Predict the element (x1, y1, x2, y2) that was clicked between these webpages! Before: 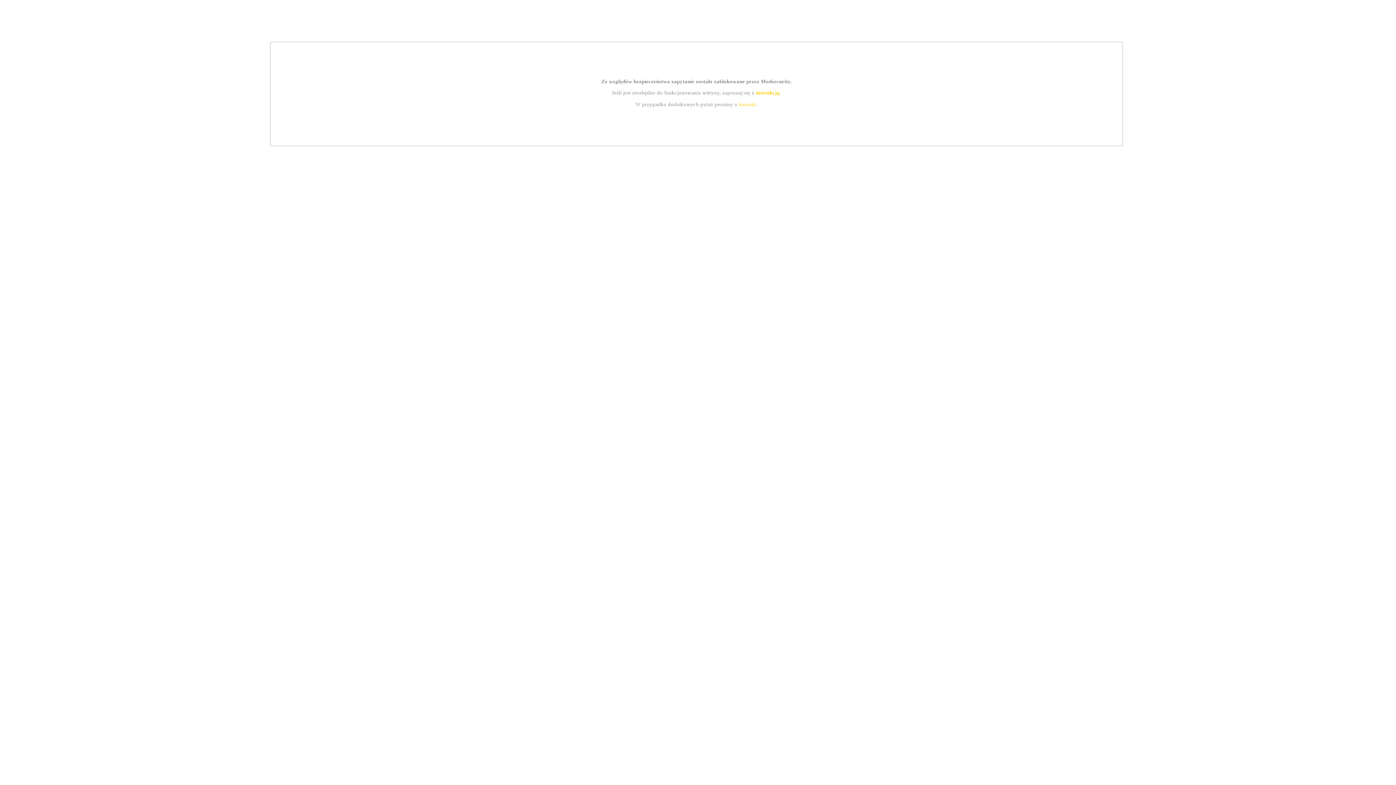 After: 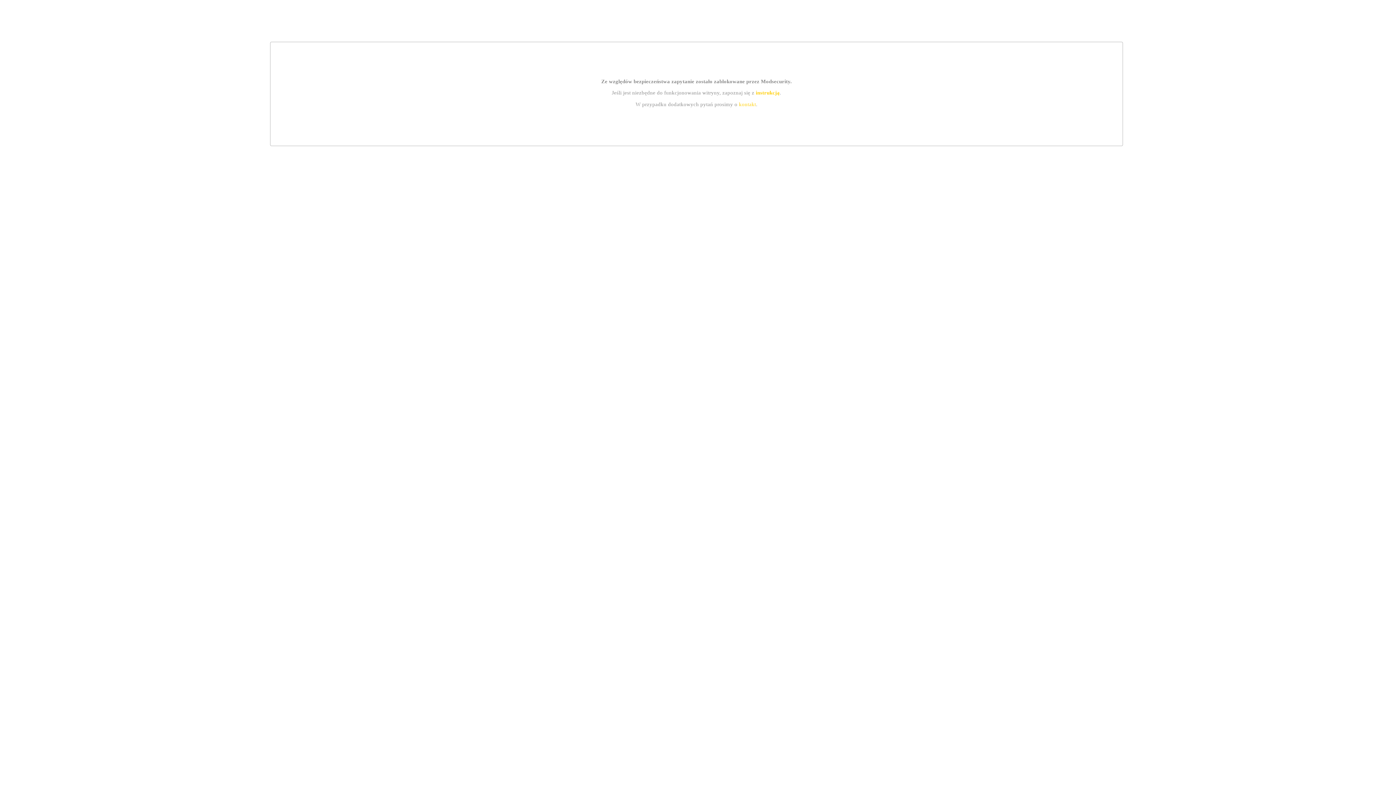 Action: label: kontakt bbox: (739, 101, 756, 107)